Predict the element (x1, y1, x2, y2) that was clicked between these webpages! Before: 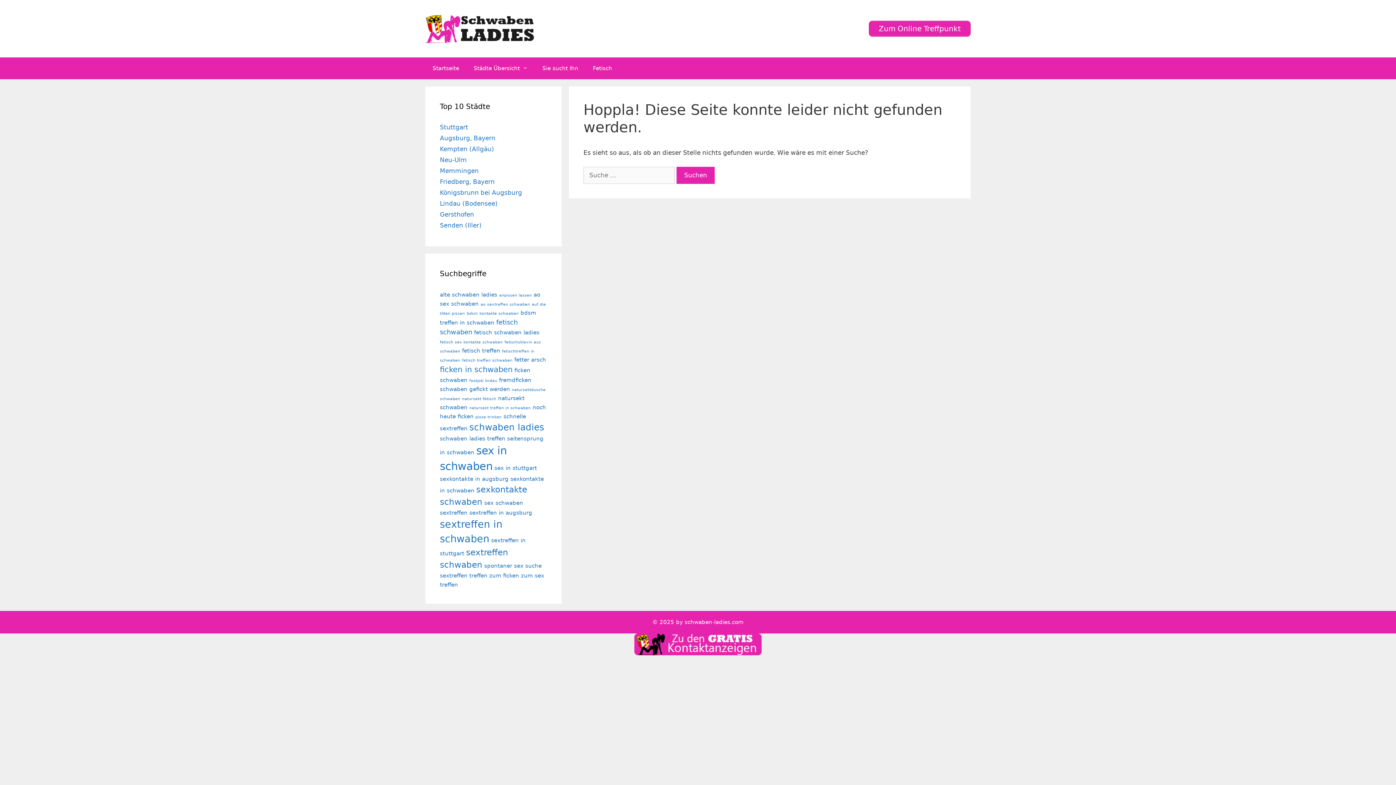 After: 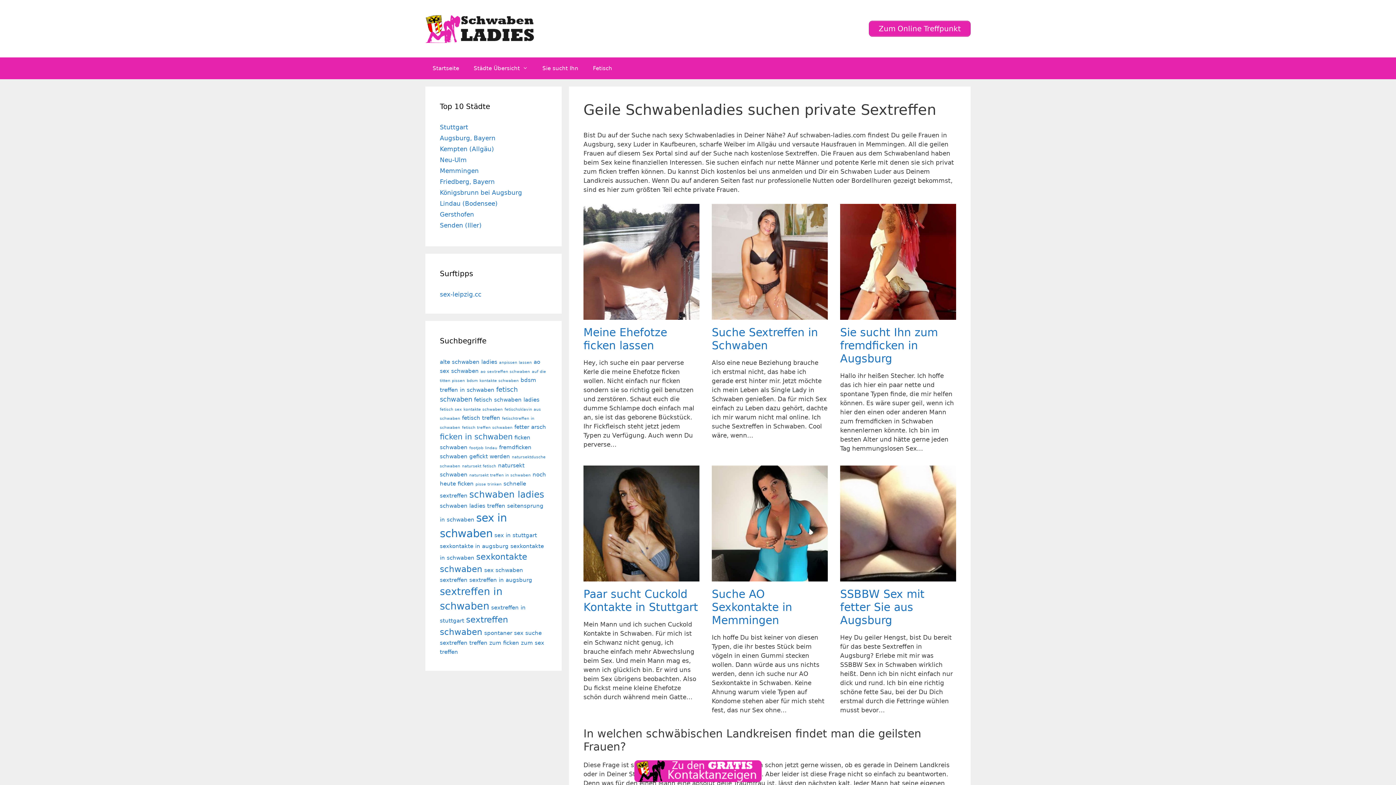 Action: bbox: (425, 57, 466, 79) label: Startseite